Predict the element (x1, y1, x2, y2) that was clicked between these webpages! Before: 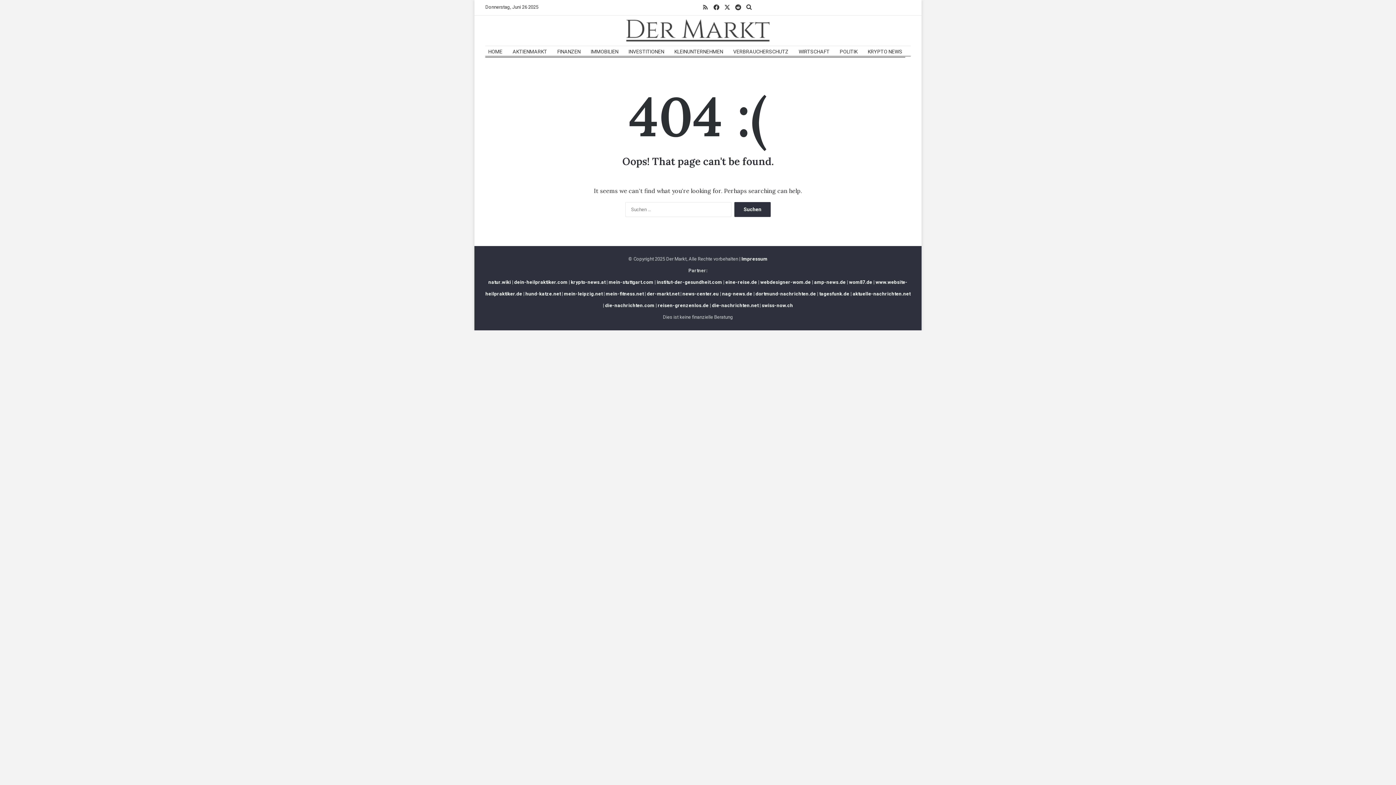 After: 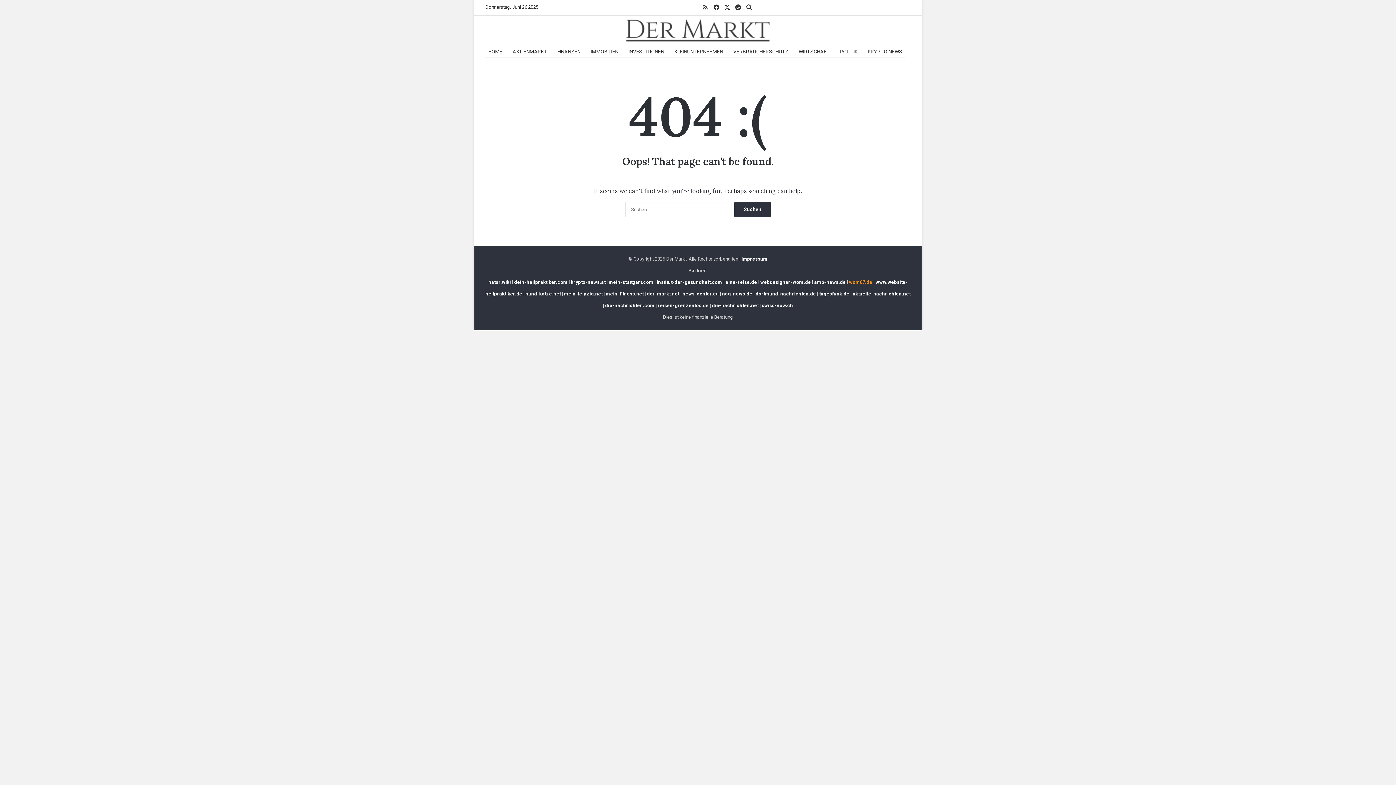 Action: label: wom87.de bbox: (849, 279, 872, 285)